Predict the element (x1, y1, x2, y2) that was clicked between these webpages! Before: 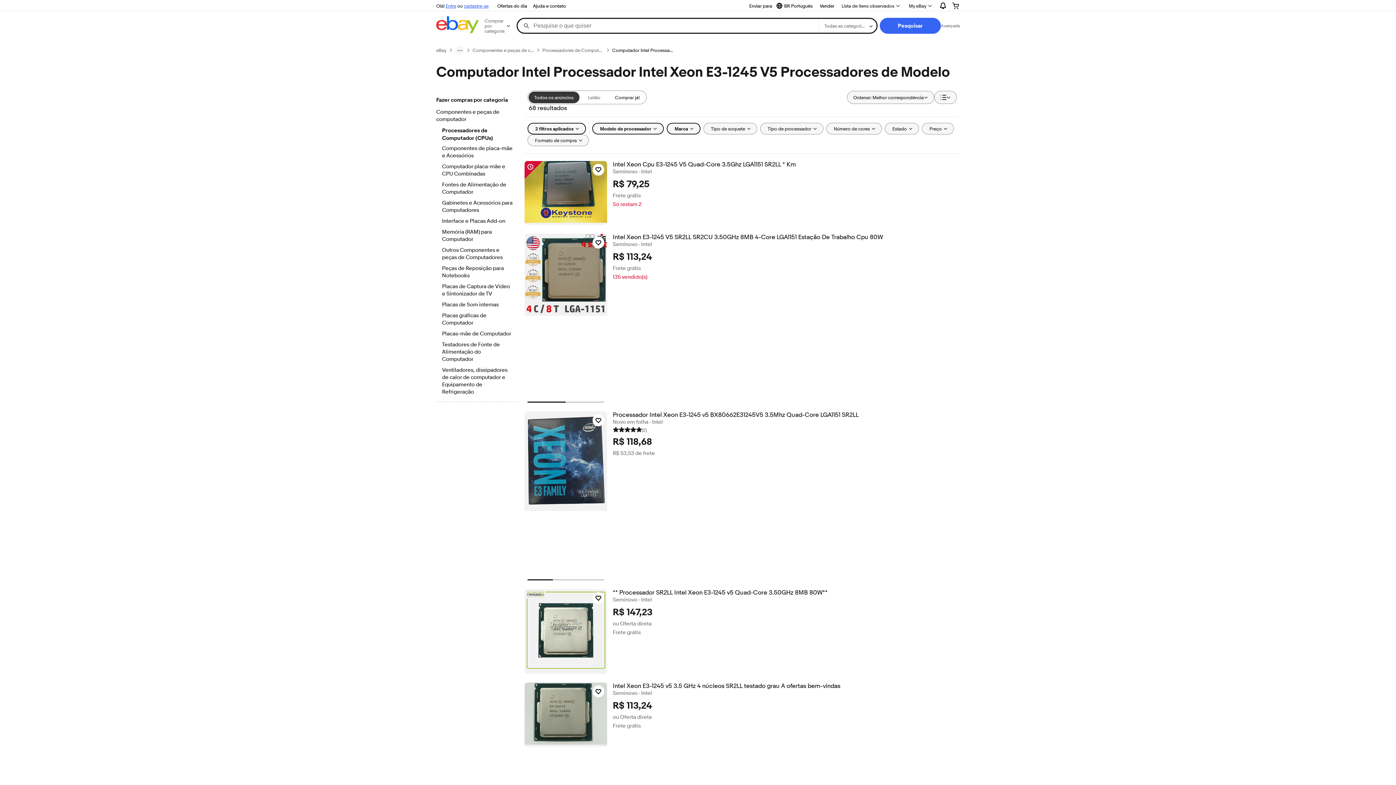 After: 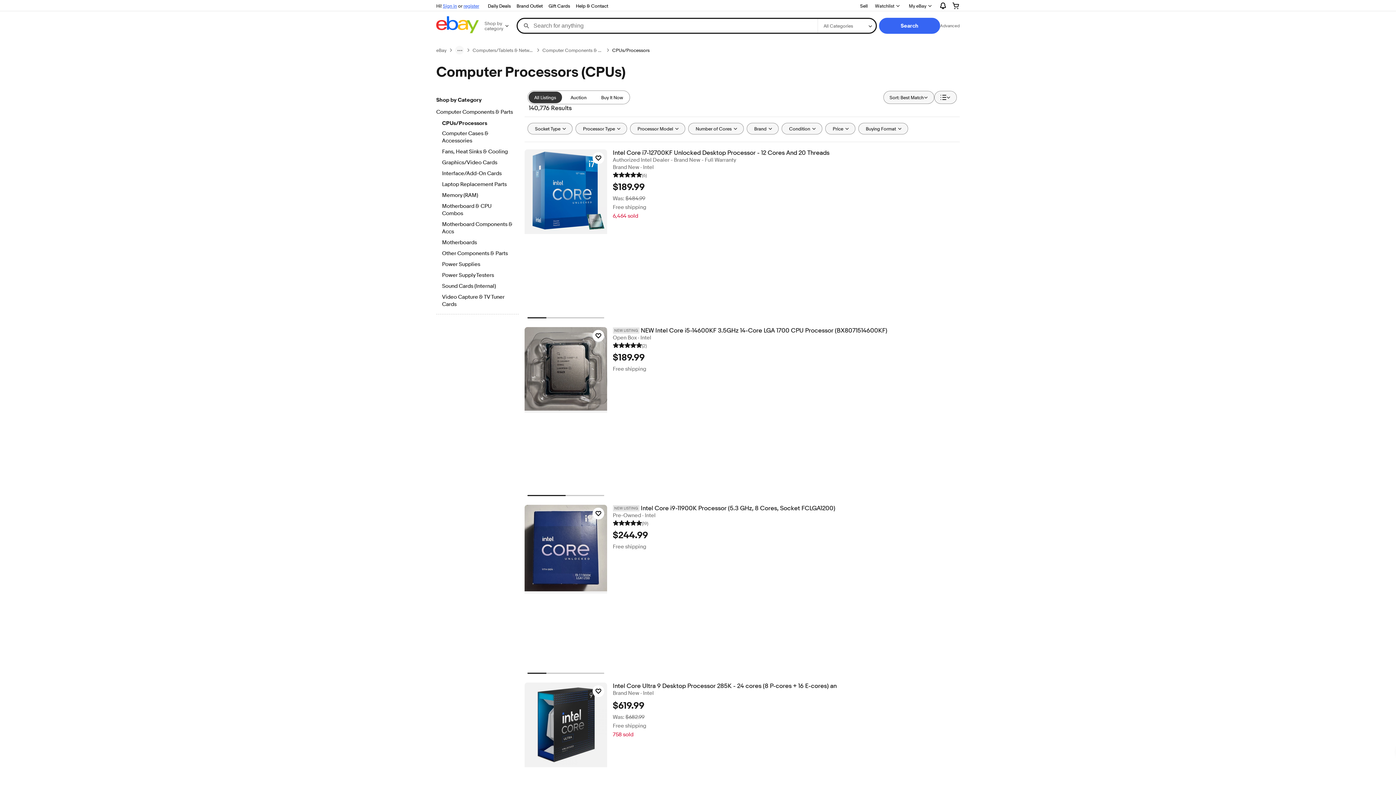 Action: bbox: (542, 47, 603, 53) label: Processadores de Computador (CPUs)